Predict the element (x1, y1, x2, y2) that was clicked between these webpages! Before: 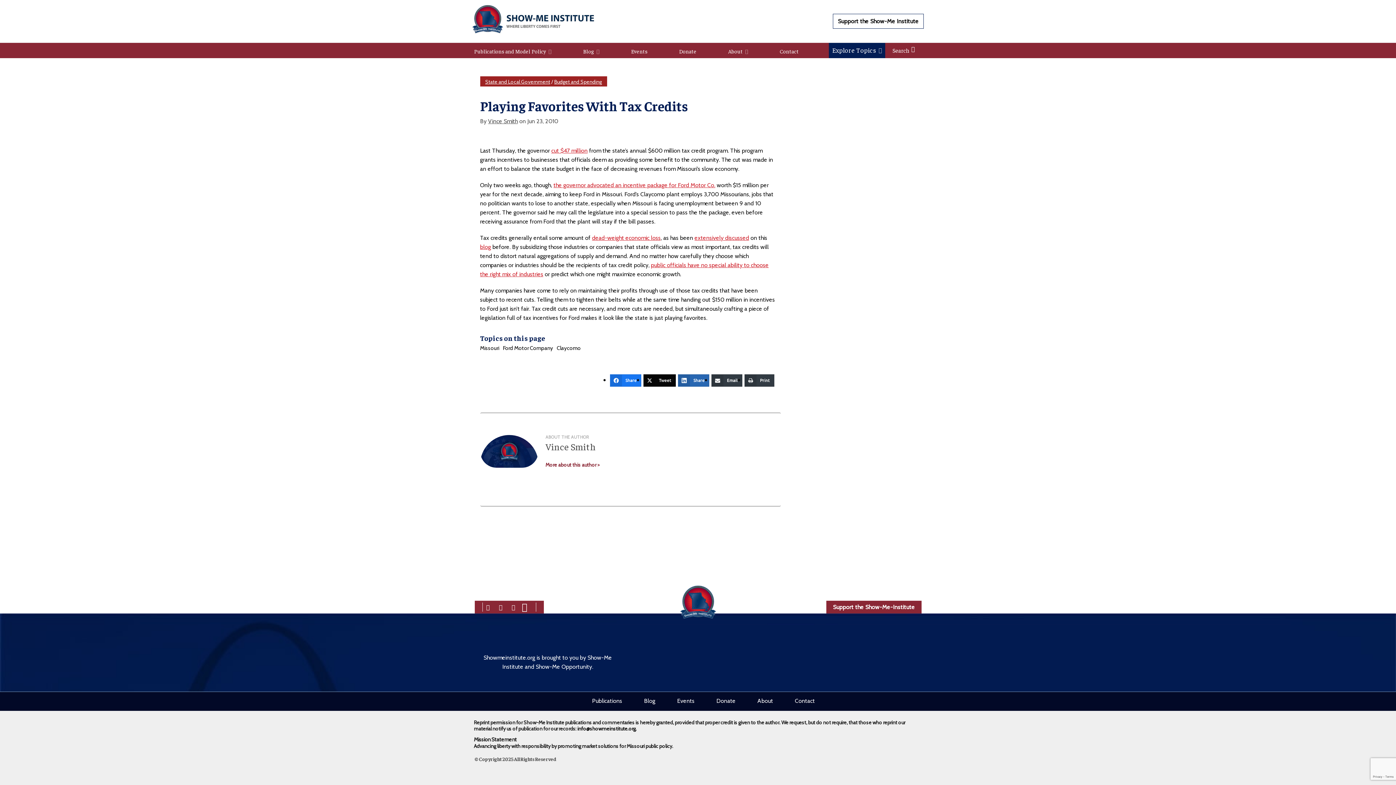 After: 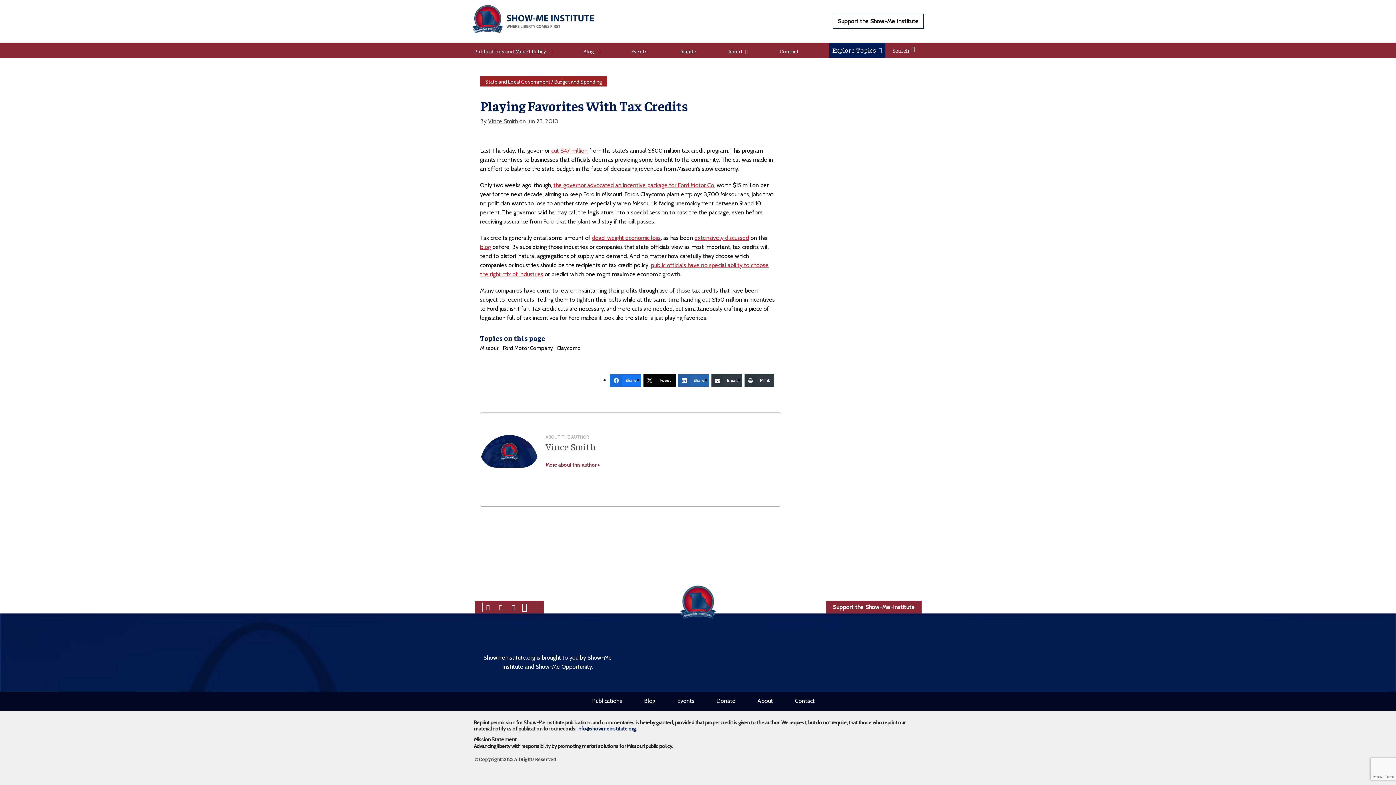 Action: bbox: (577, 725, 636, 732) label: info@showmeinstitute.org.